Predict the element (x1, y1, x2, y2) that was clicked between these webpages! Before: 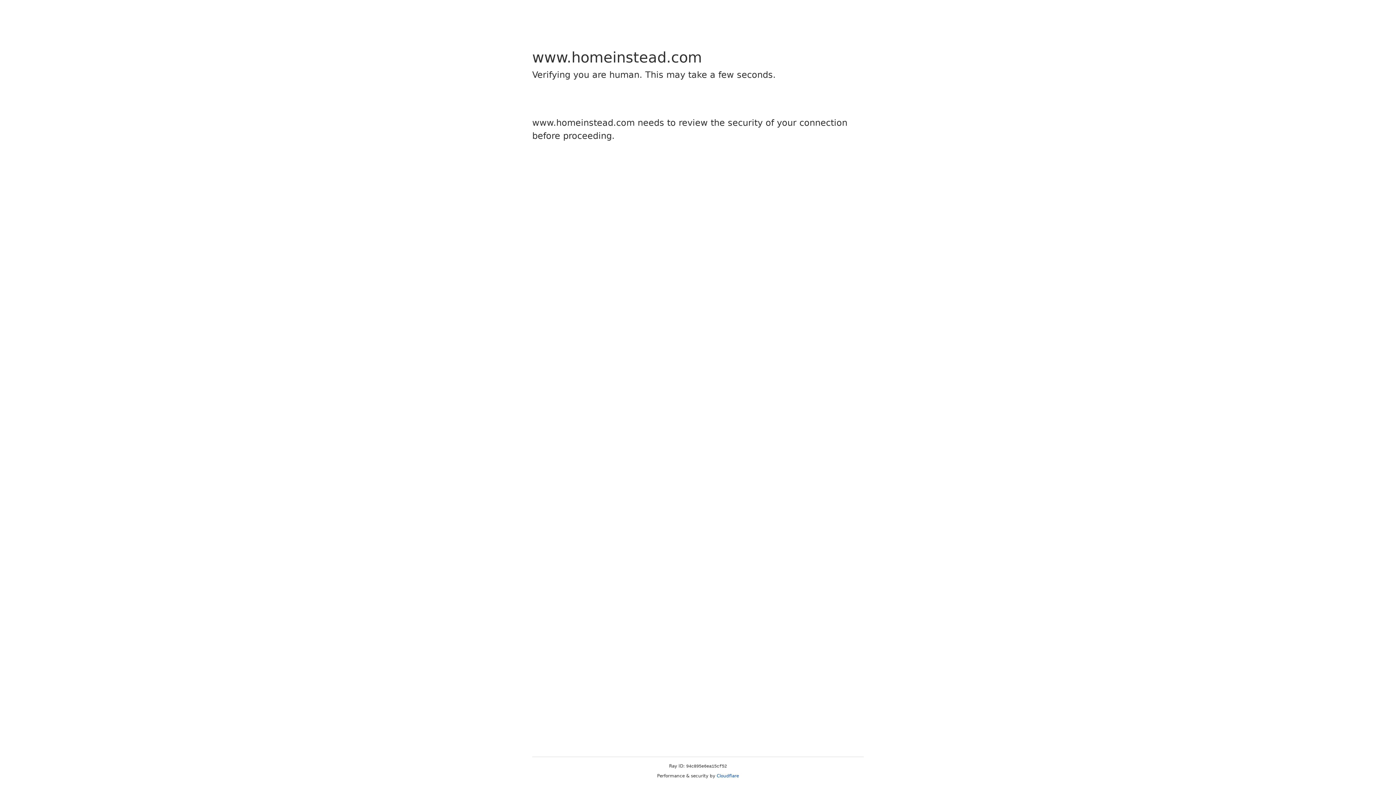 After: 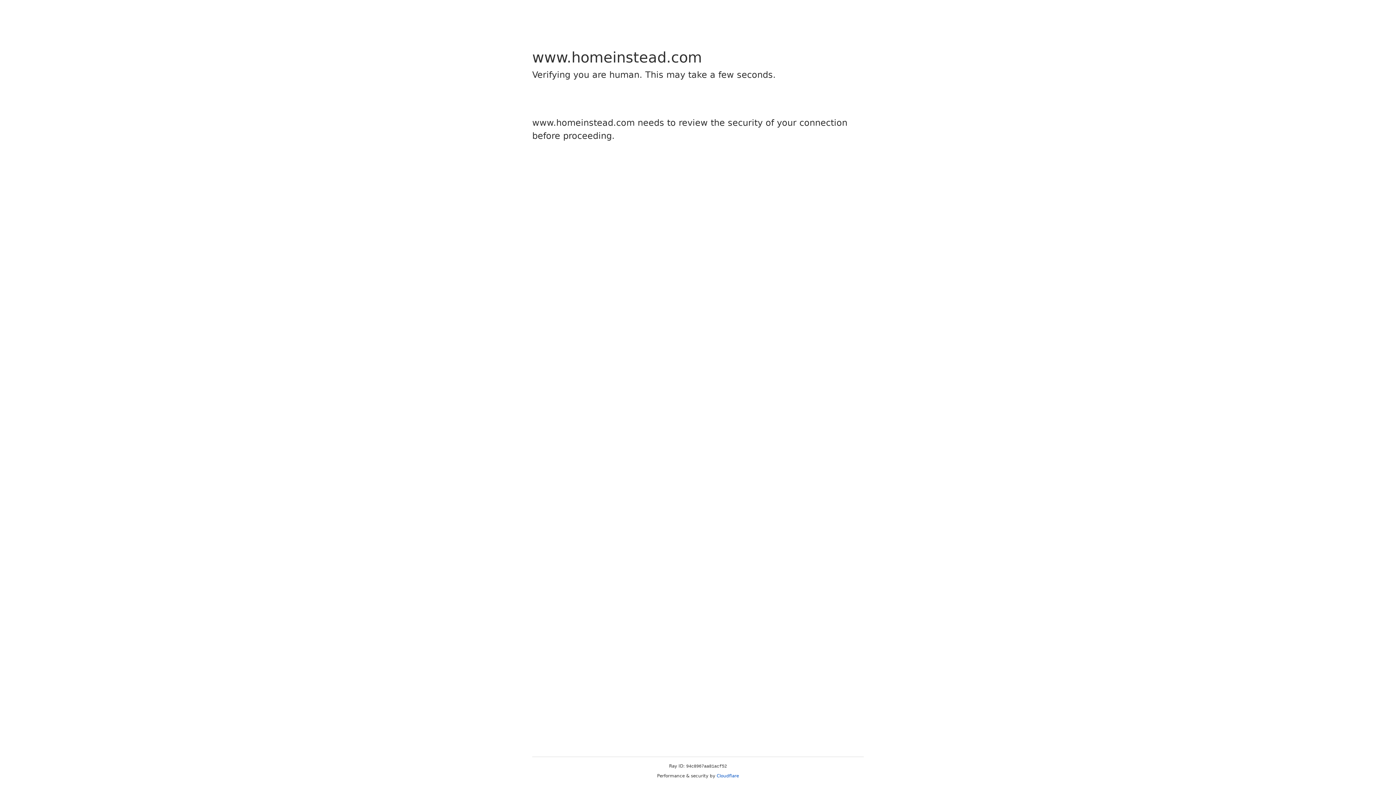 Action: bbox: (716, 773, 739, 778) label: Cloudflare